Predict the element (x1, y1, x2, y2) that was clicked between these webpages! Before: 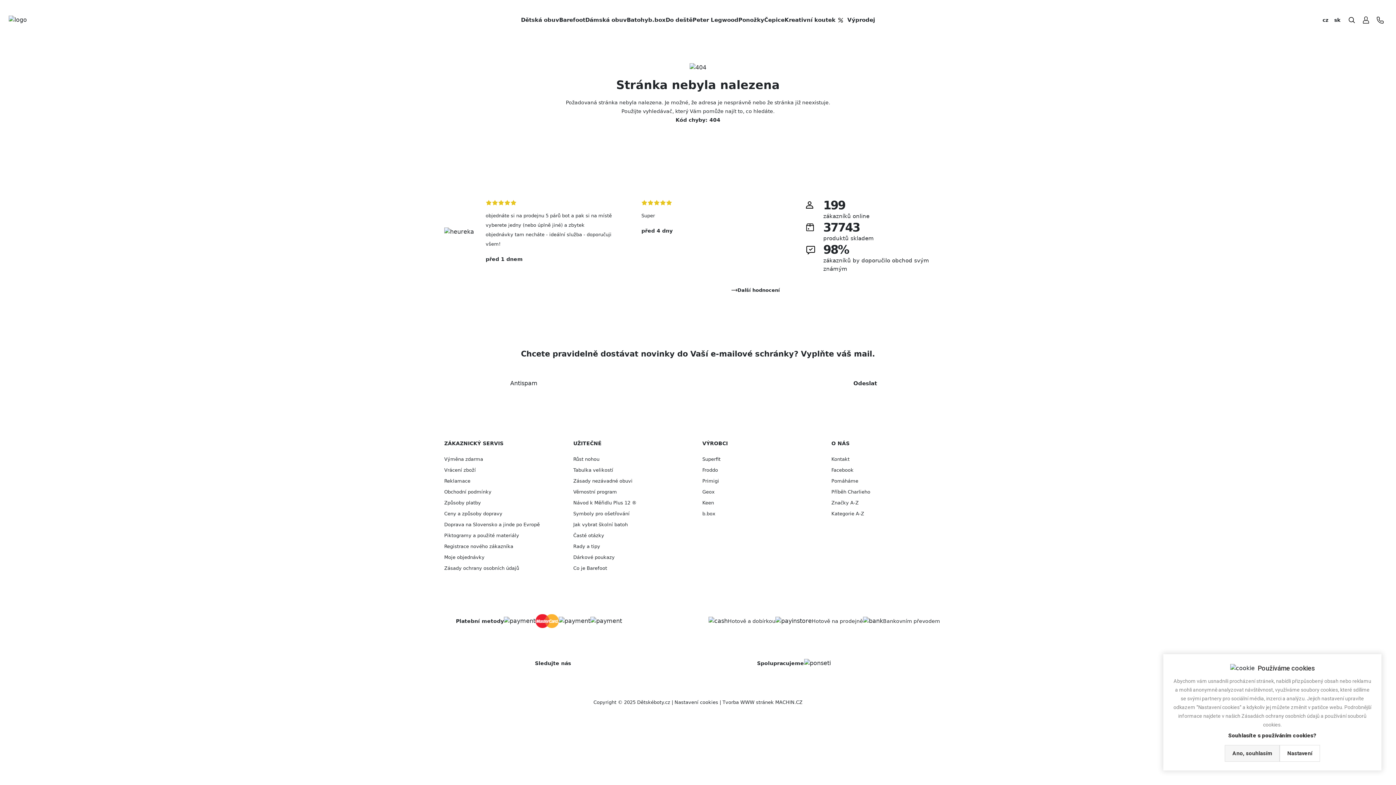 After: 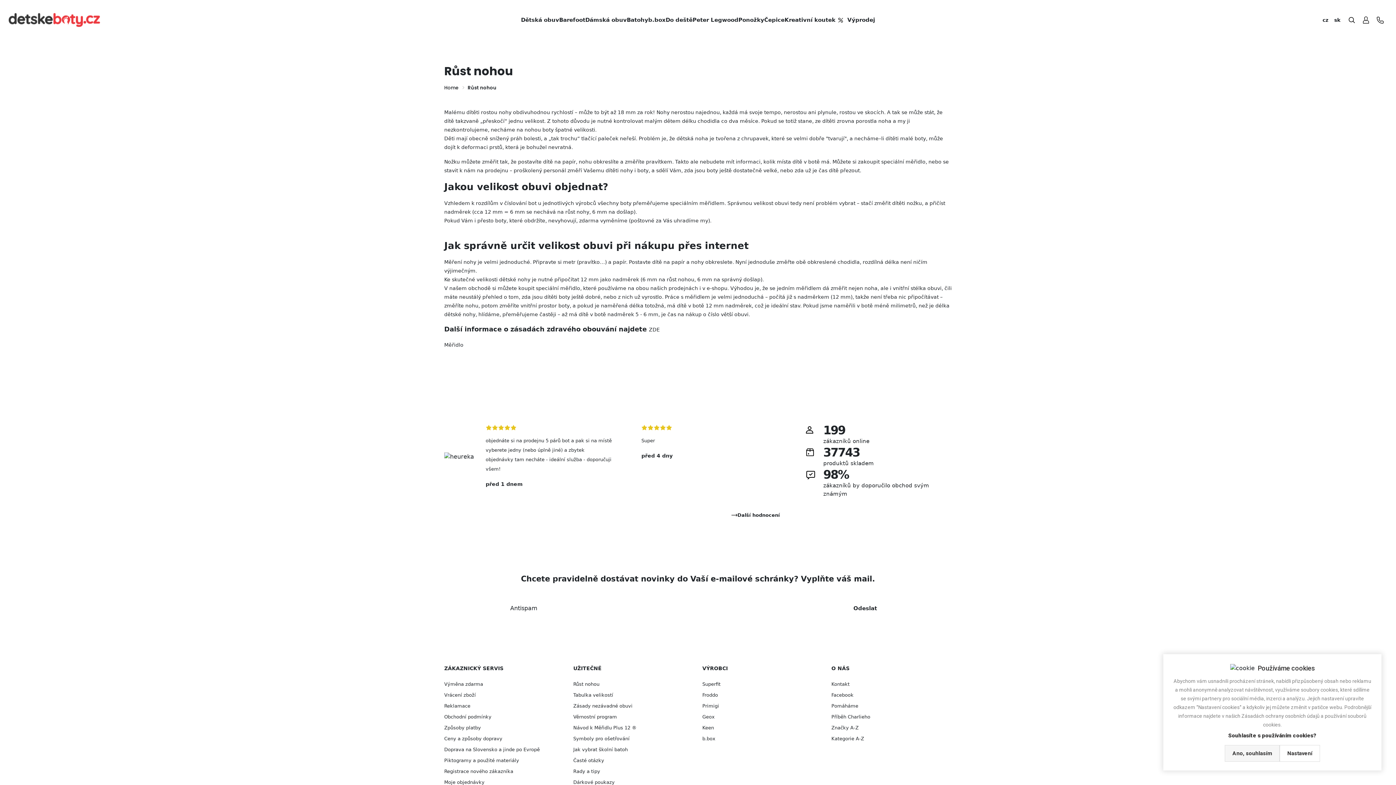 Action: bbox: (573, 456, 599, 462) label: Růst nohou